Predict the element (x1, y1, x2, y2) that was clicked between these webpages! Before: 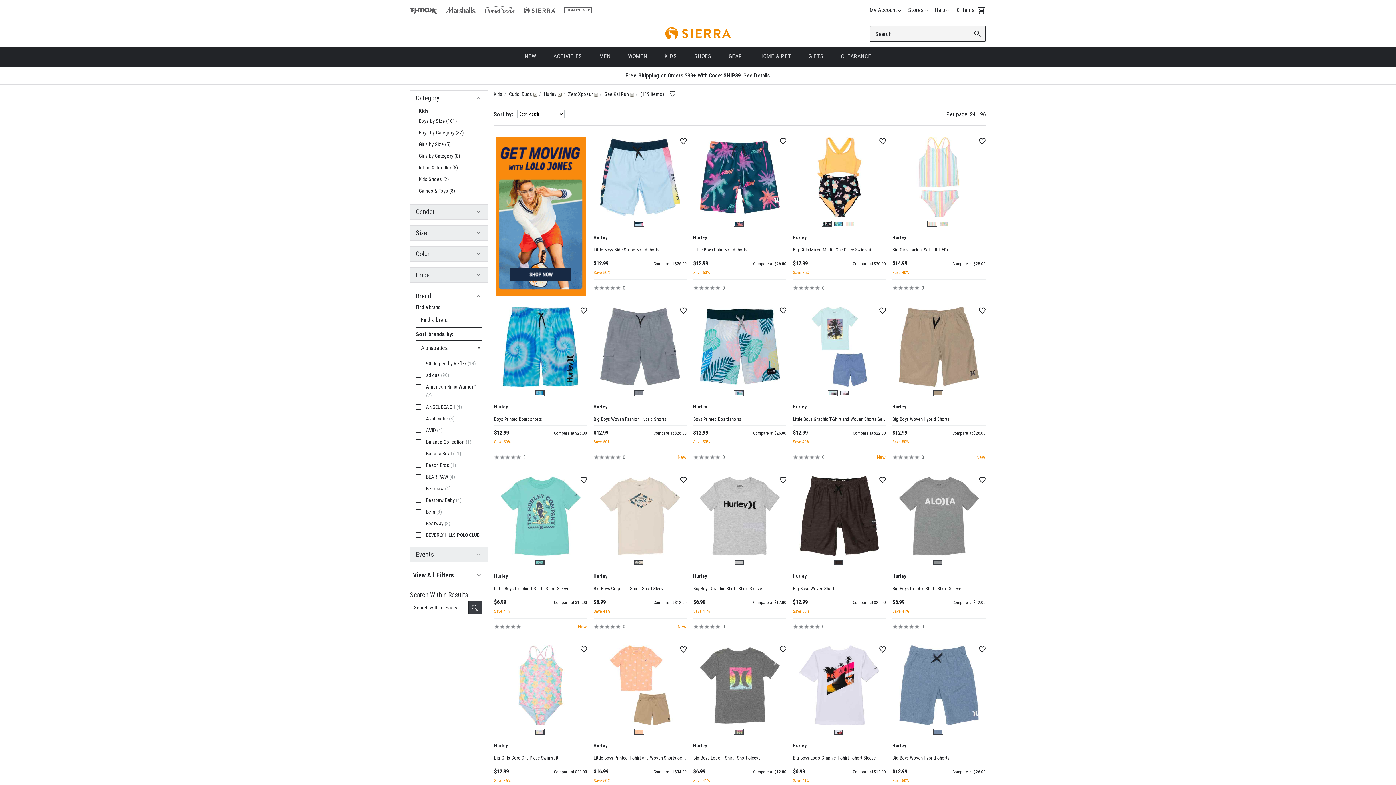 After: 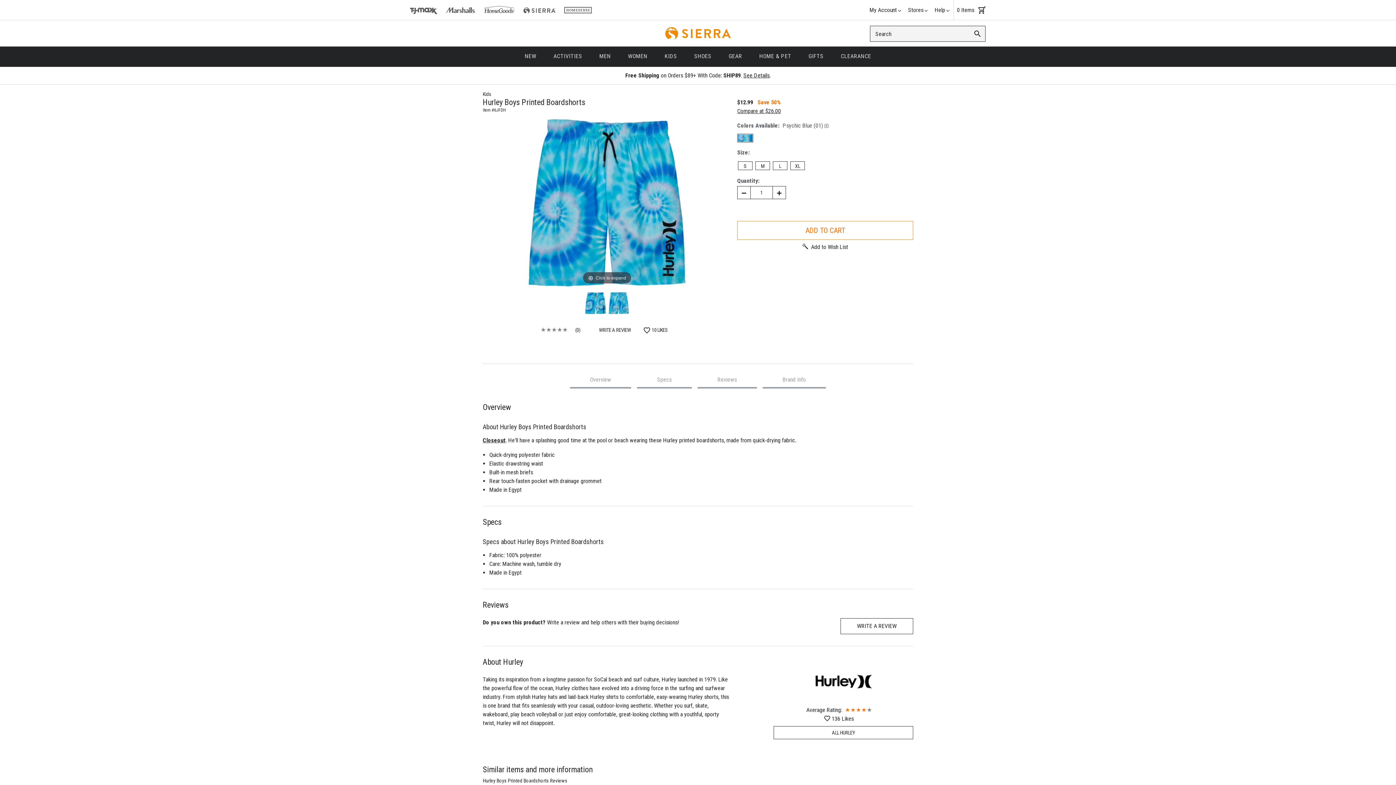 Action: bbox: (500, 306, 580, 386)